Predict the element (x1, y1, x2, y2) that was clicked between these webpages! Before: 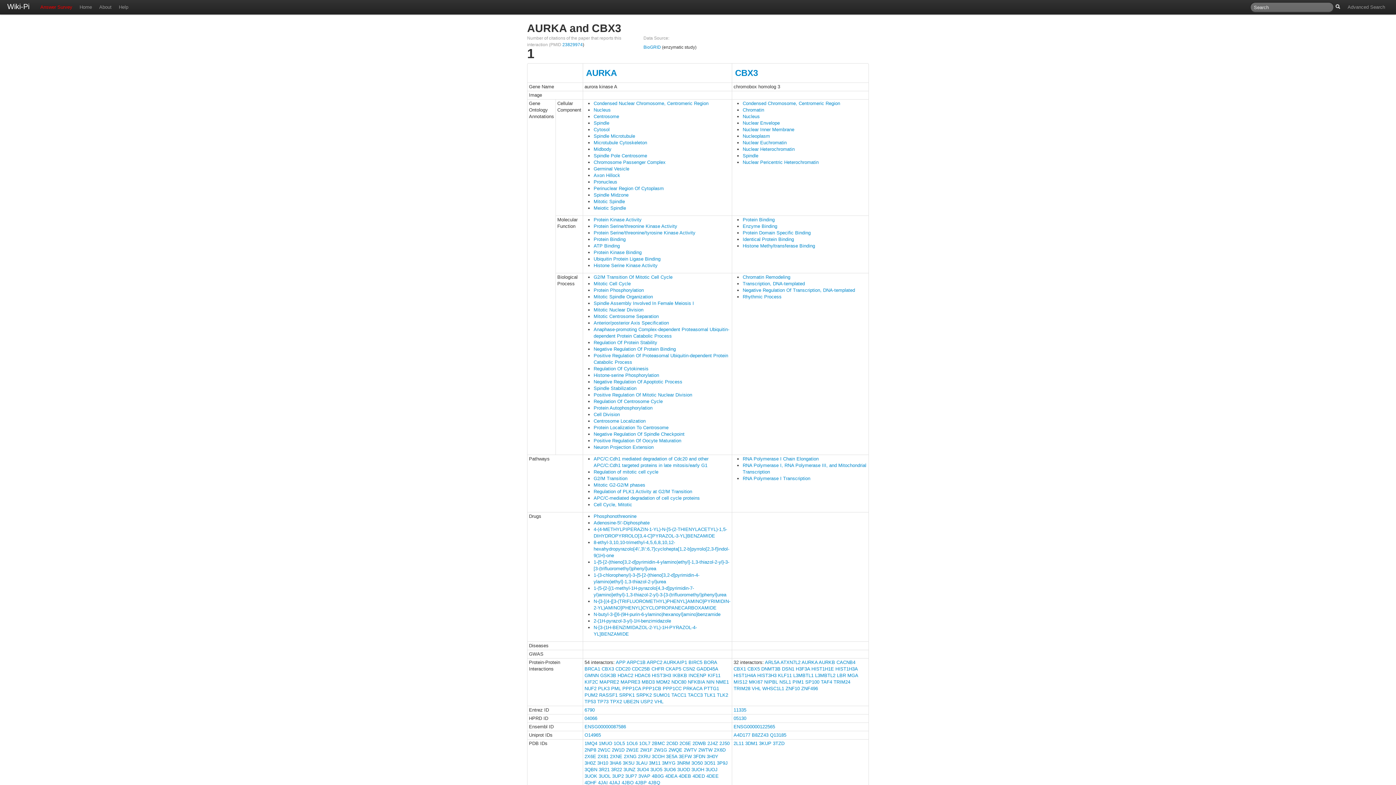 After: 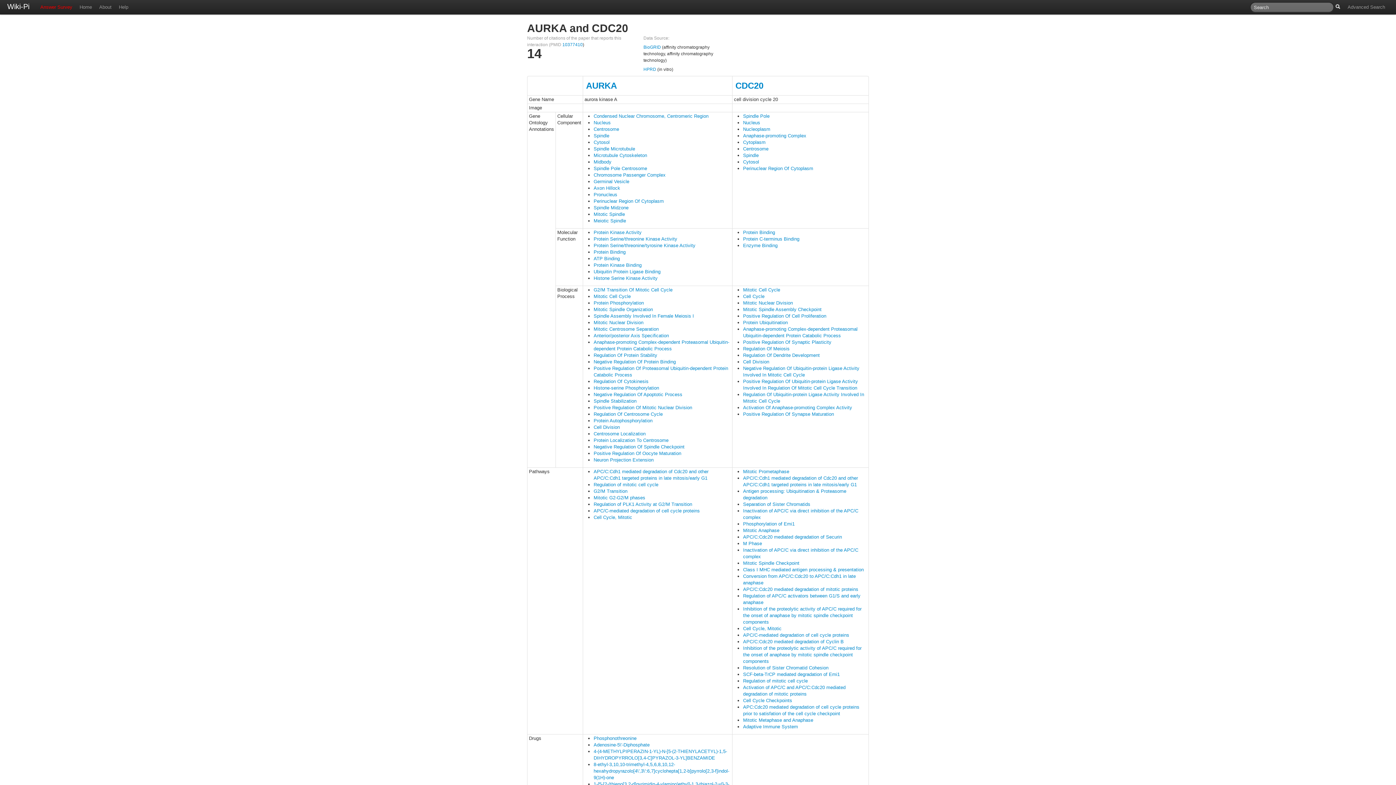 Action: bbox: (615, 666, 630, 672) label: CDC20